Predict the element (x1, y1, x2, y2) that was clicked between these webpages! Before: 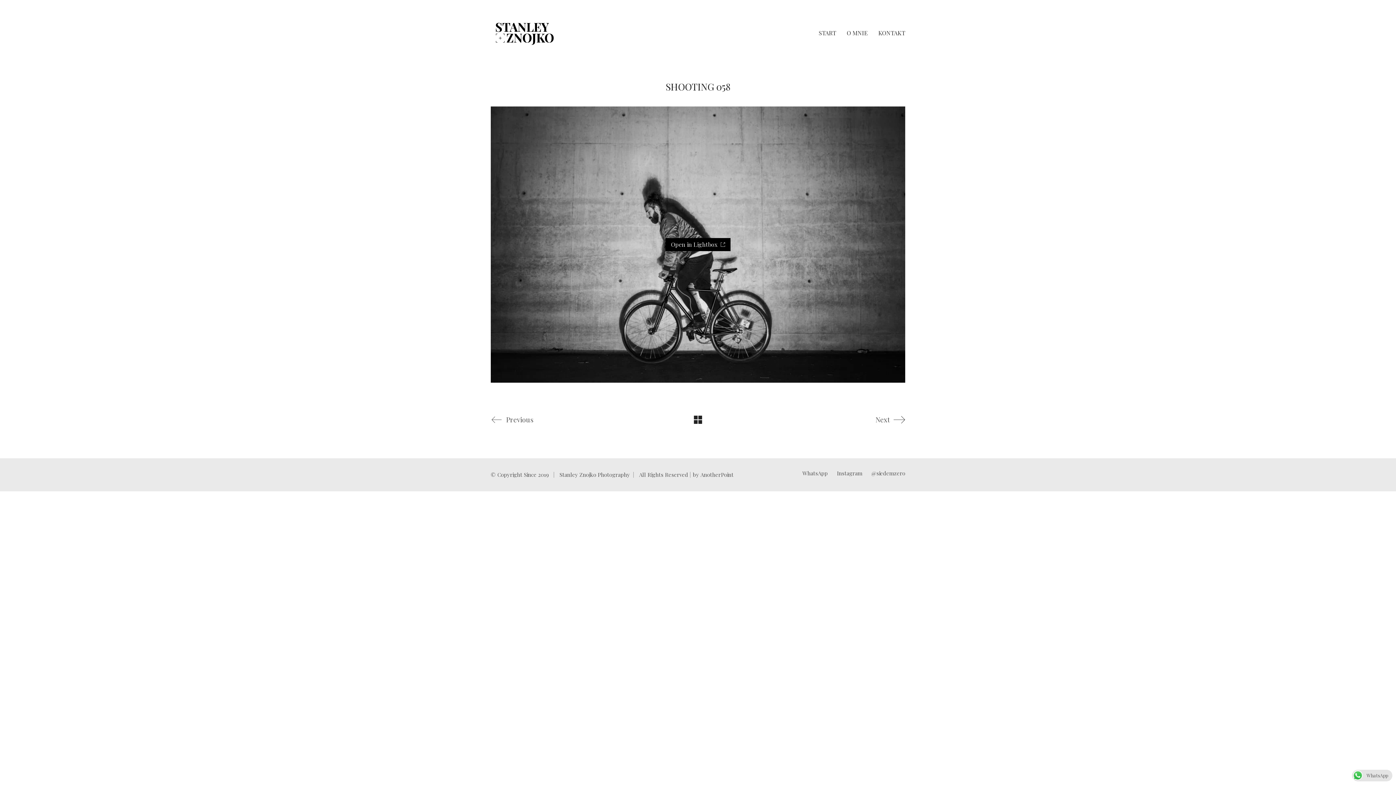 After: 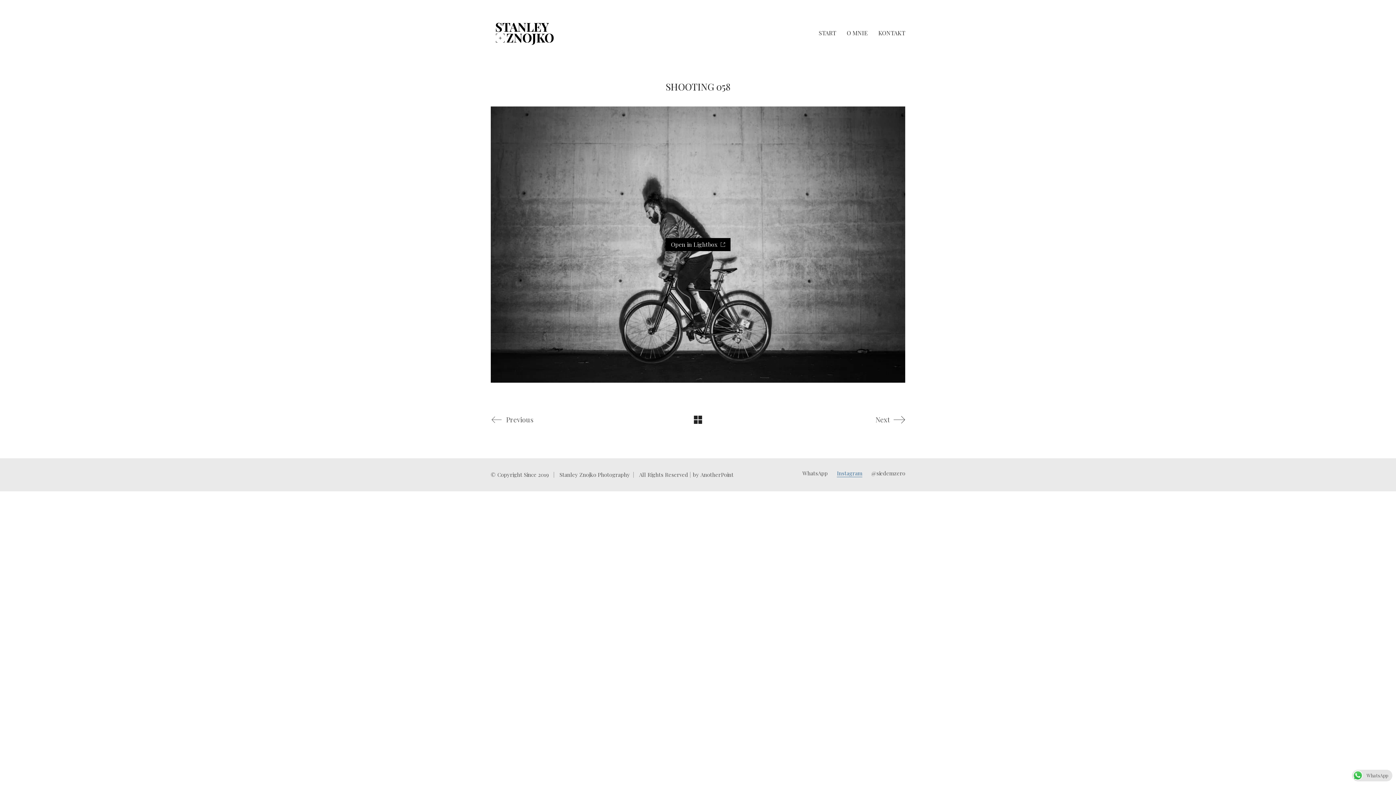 Action: label: Instagram bbox: (837, 470, 862, 477)